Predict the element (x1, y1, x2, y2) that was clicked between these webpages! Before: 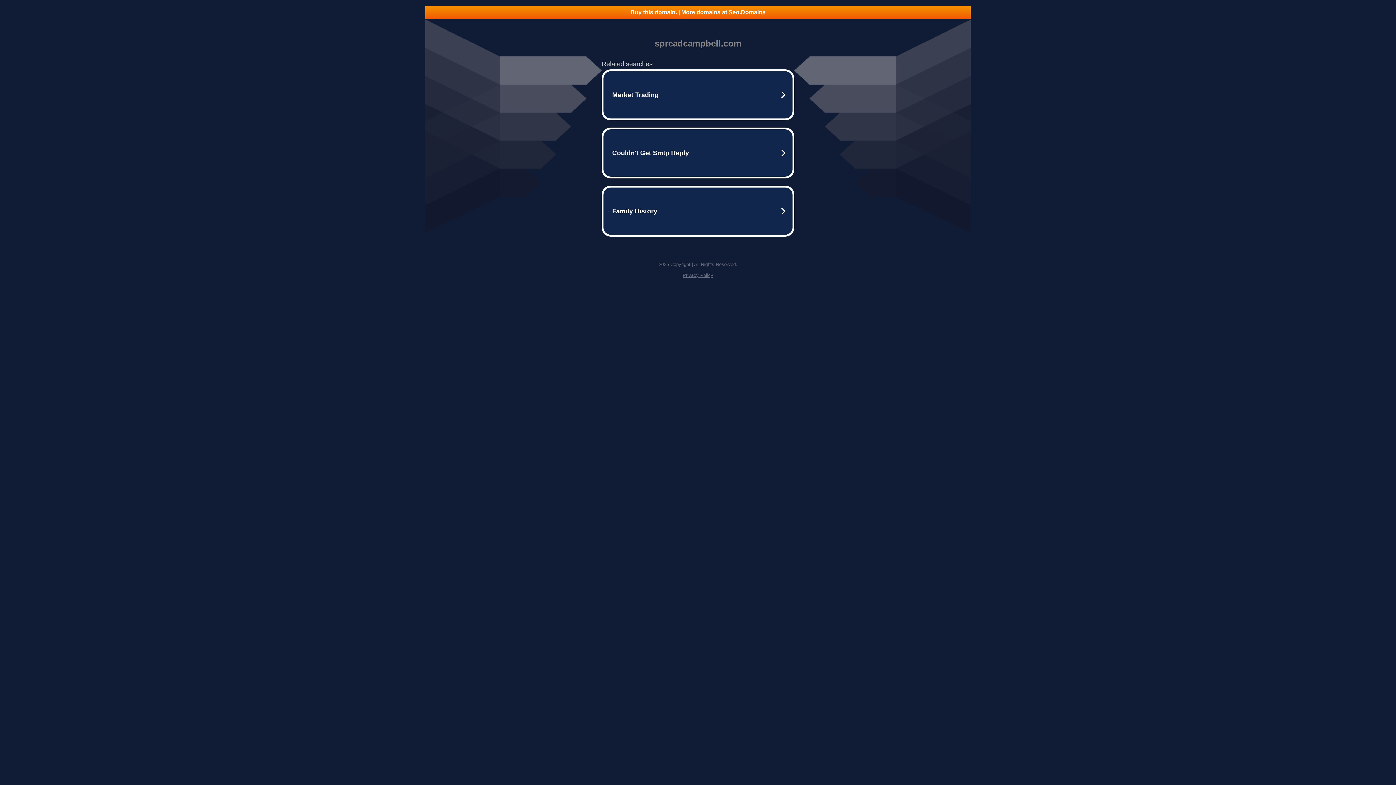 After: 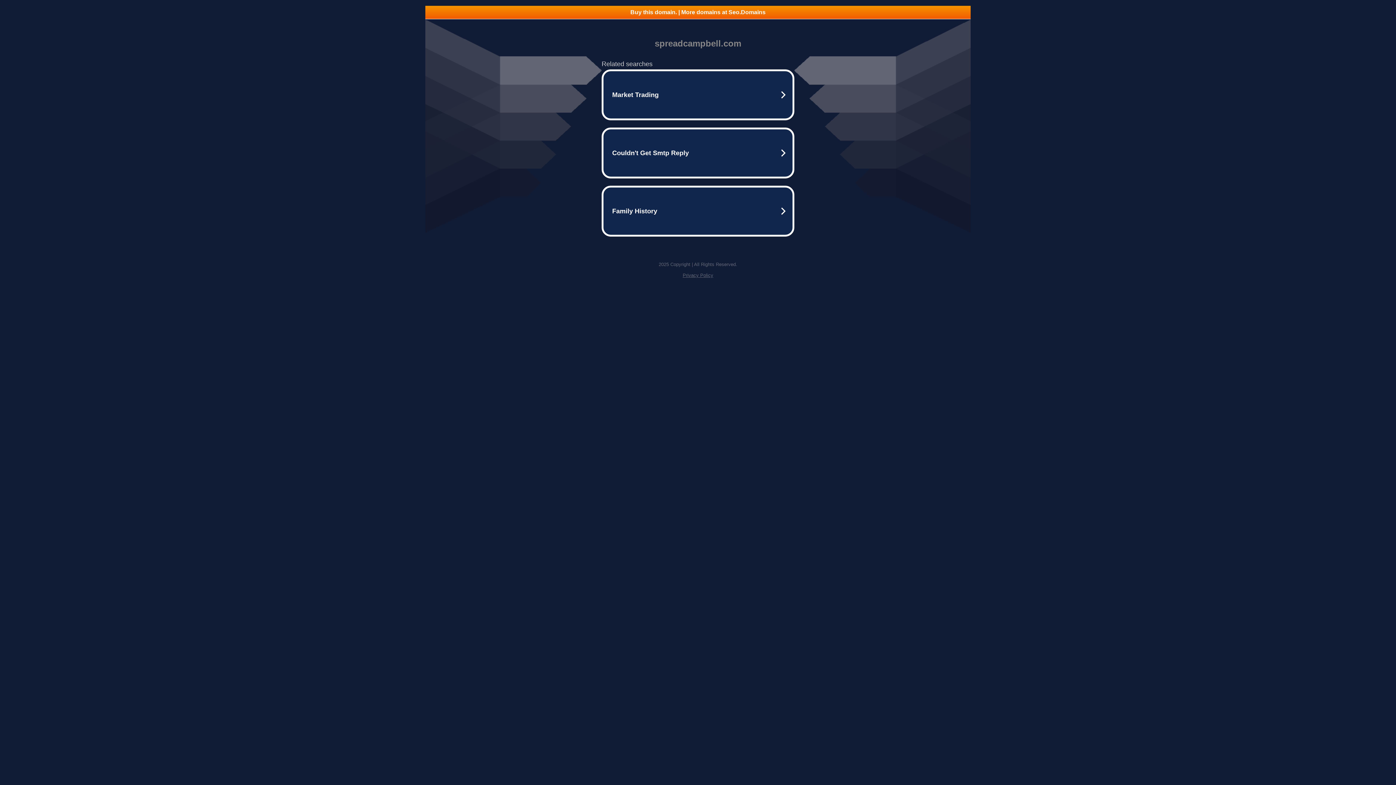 Action: label: Buy this domain. | More domains at Seo.Domains bbox: (425, 5, 970, 18)